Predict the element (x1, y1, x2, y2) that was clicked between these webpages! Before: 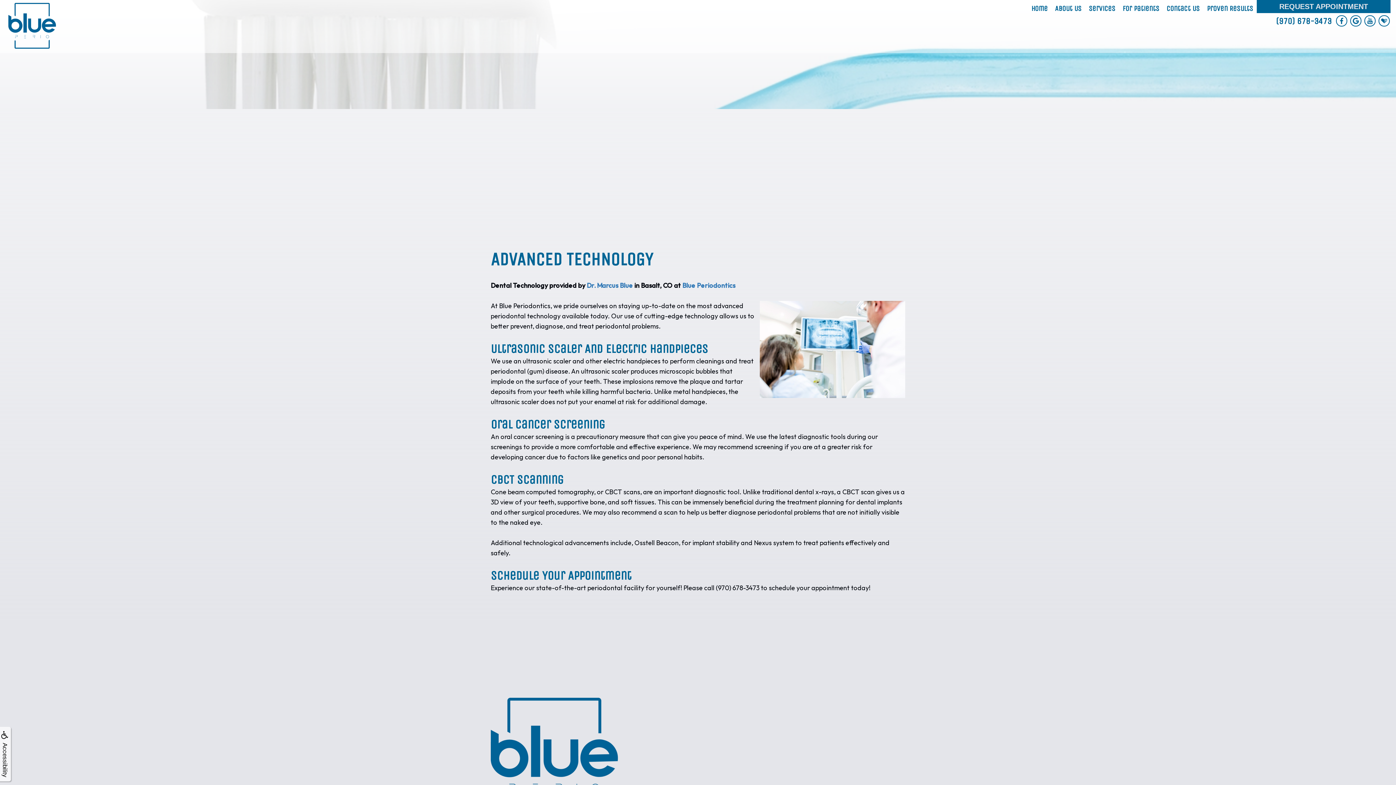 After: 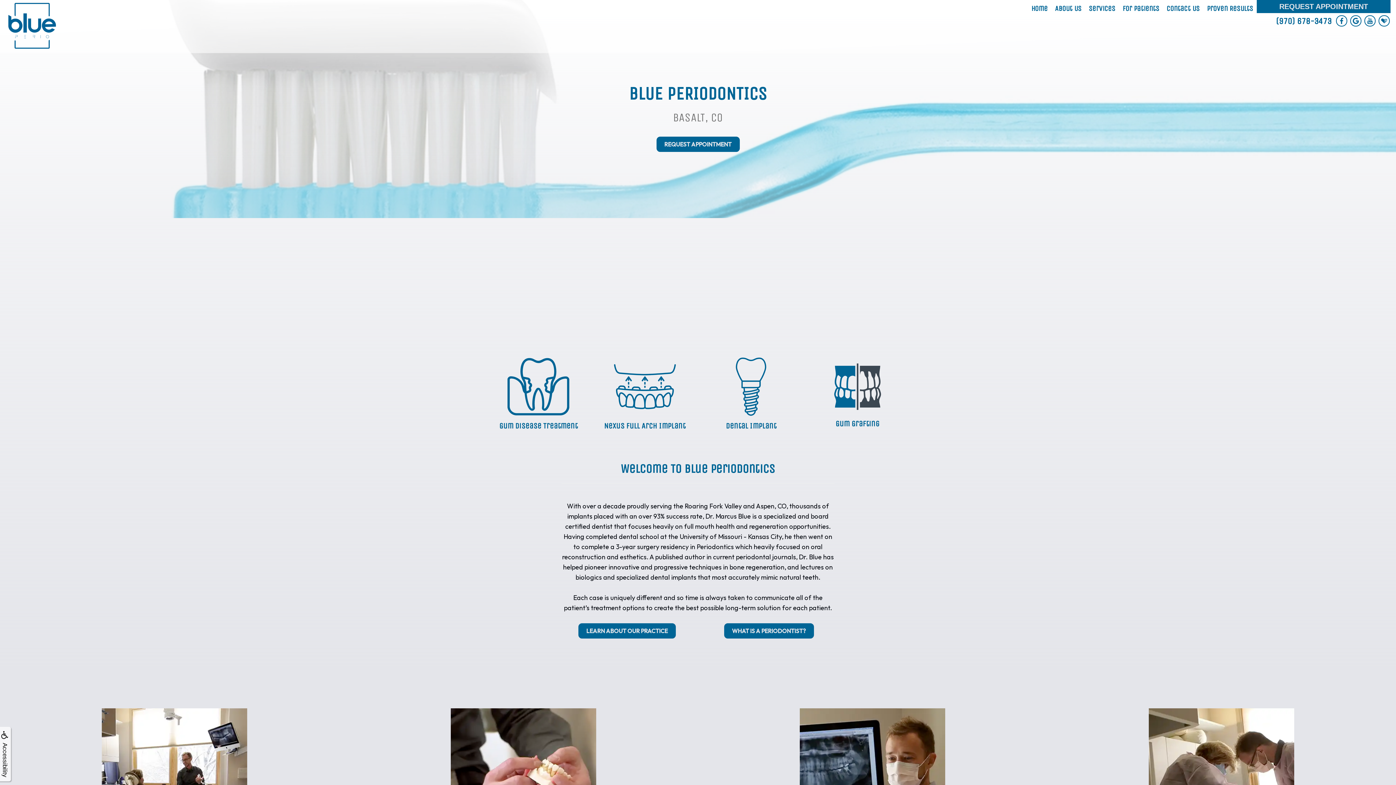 Action: bbox: (8, 2, 68, 48)